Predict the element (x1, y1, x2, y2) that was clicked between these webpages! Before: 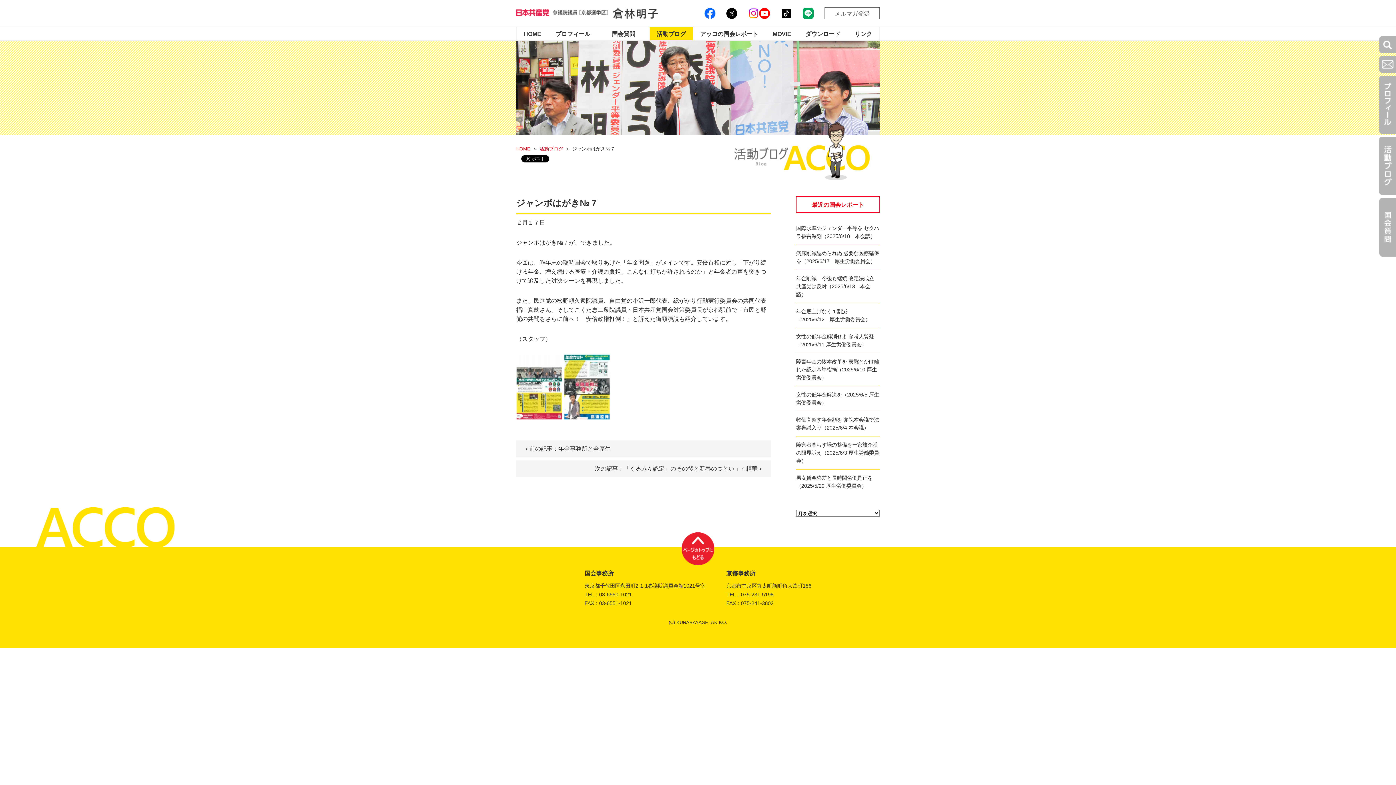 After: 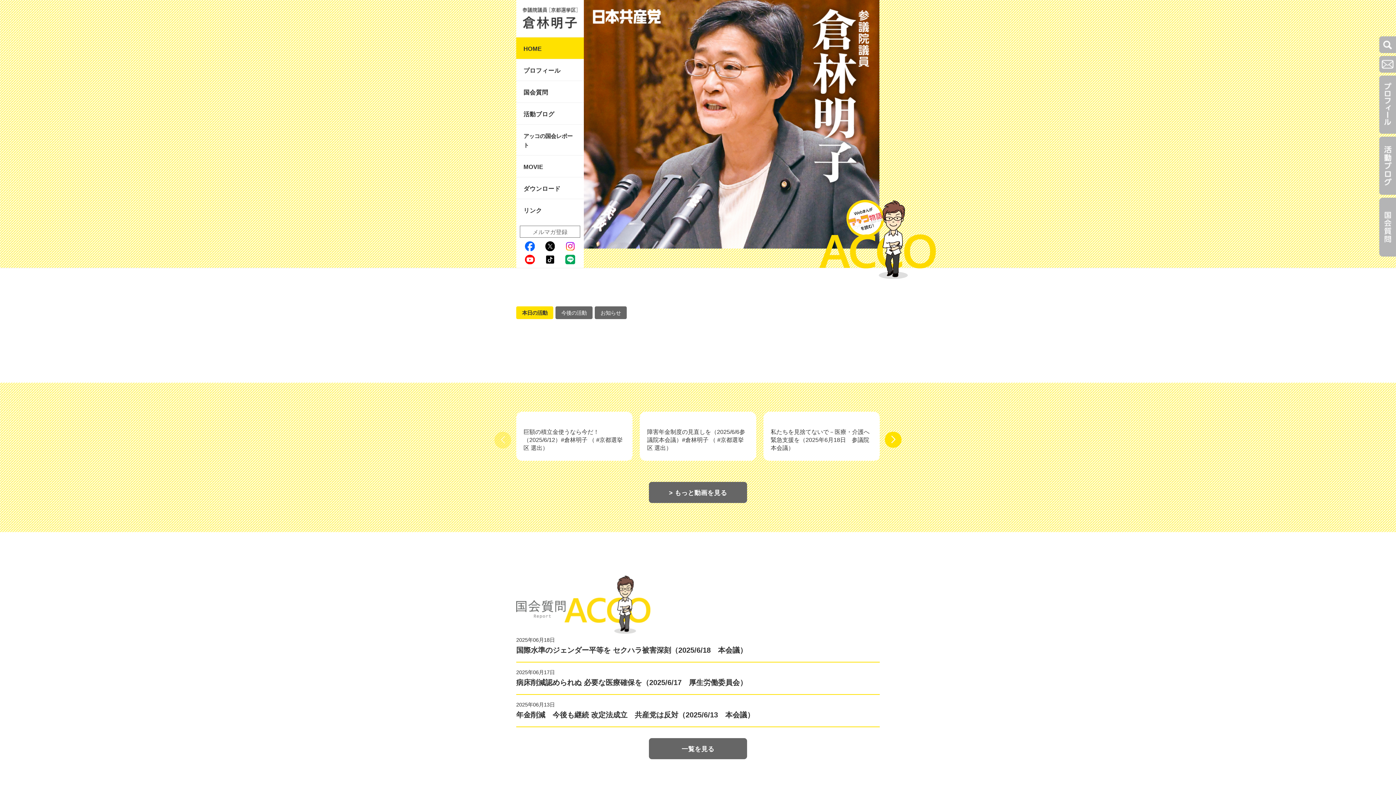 Action: bbox: (516, 146, 530, 151) label: HOME